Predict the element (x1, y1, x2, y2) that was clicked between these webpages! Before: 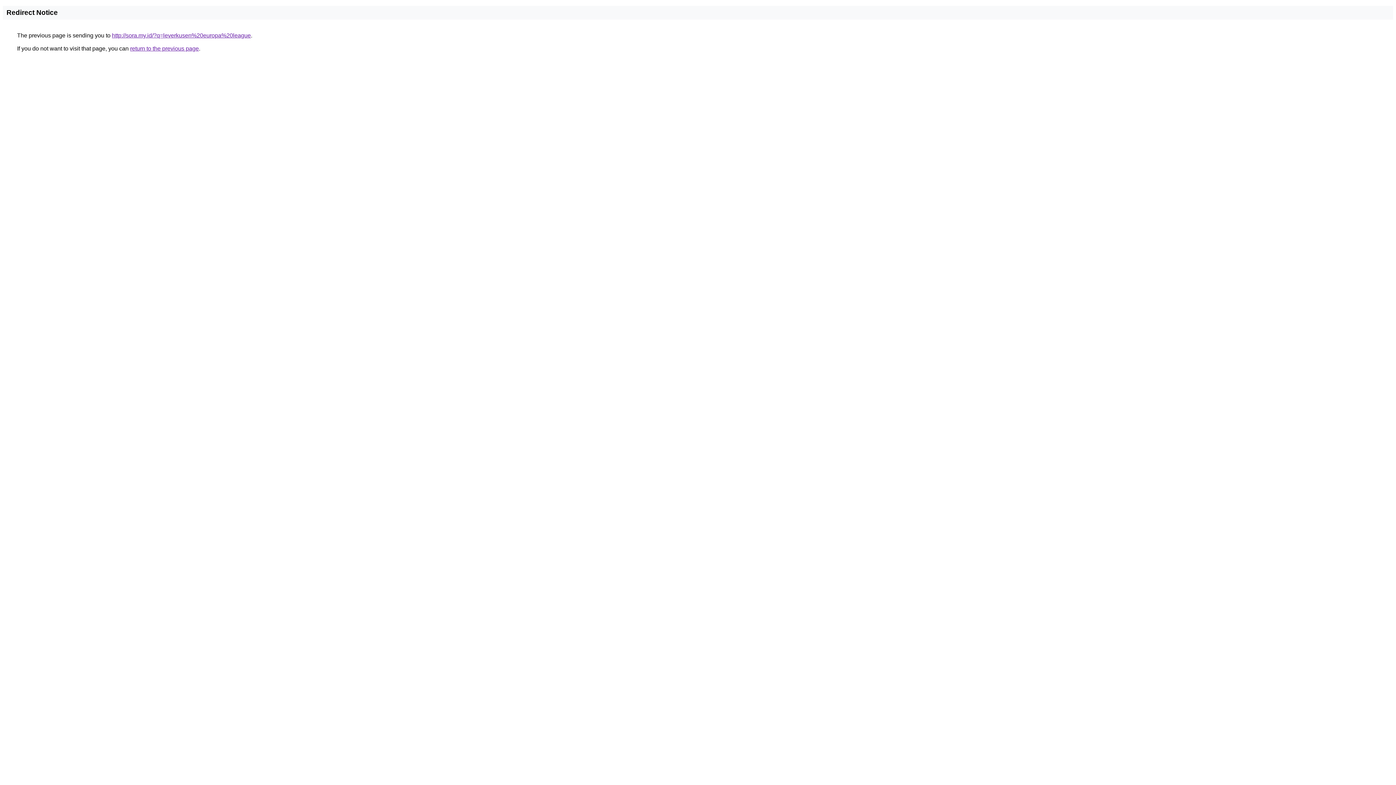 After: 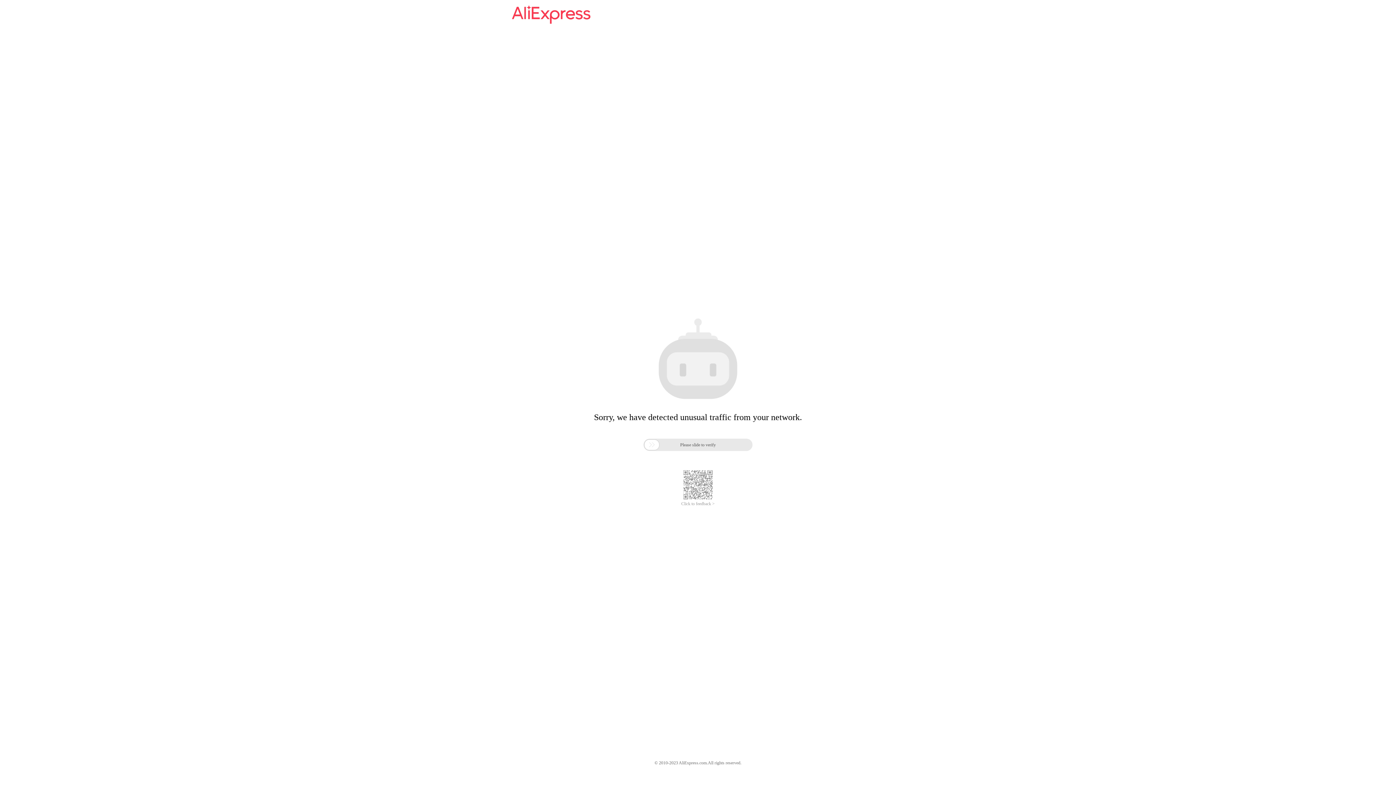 Action: label: http://sora.my.id/?q=leverkusen%20europa%20league bbox: (112, 32, 250, 38)